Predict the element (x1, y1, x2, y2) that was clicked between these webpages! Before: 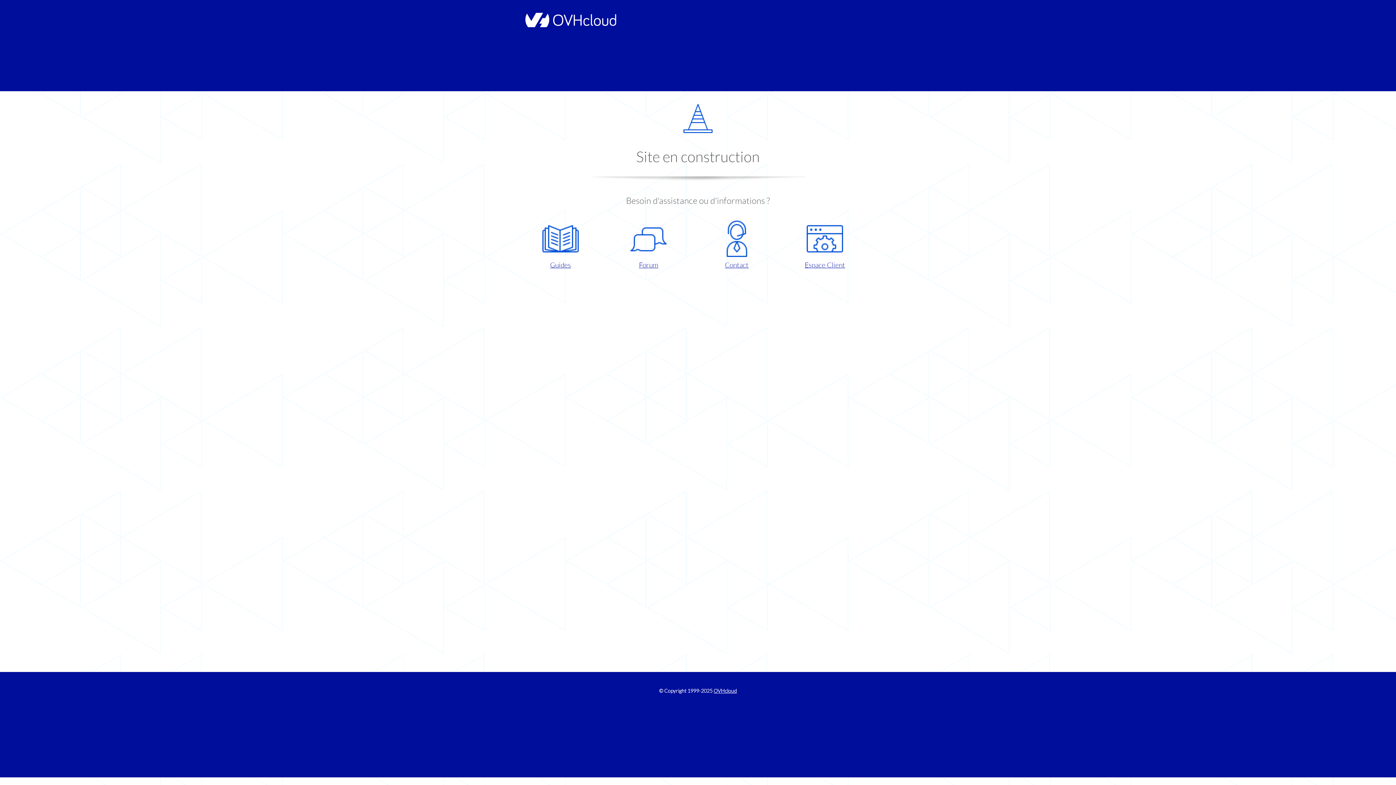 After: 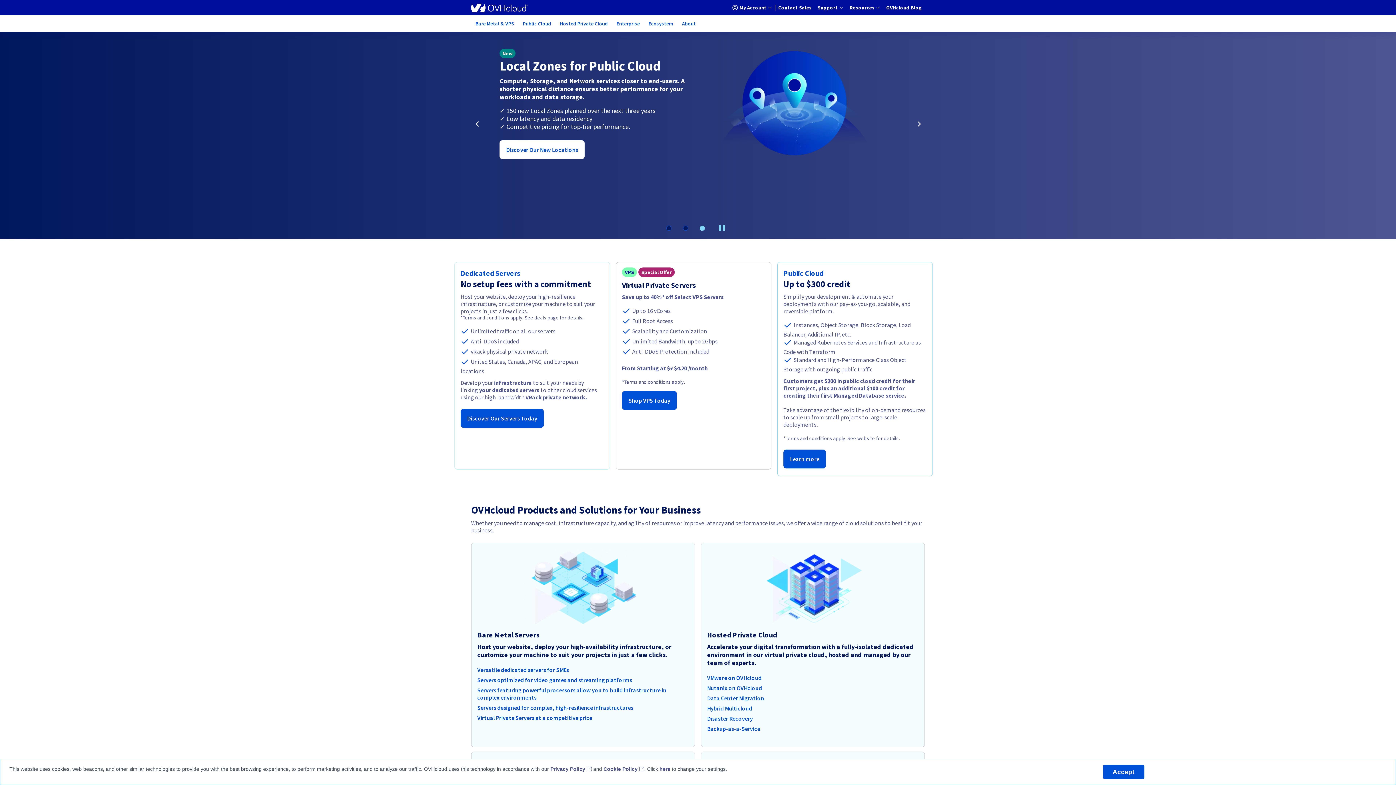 Action: bbox: (713, 688, 737, 694) label: OVHcloud